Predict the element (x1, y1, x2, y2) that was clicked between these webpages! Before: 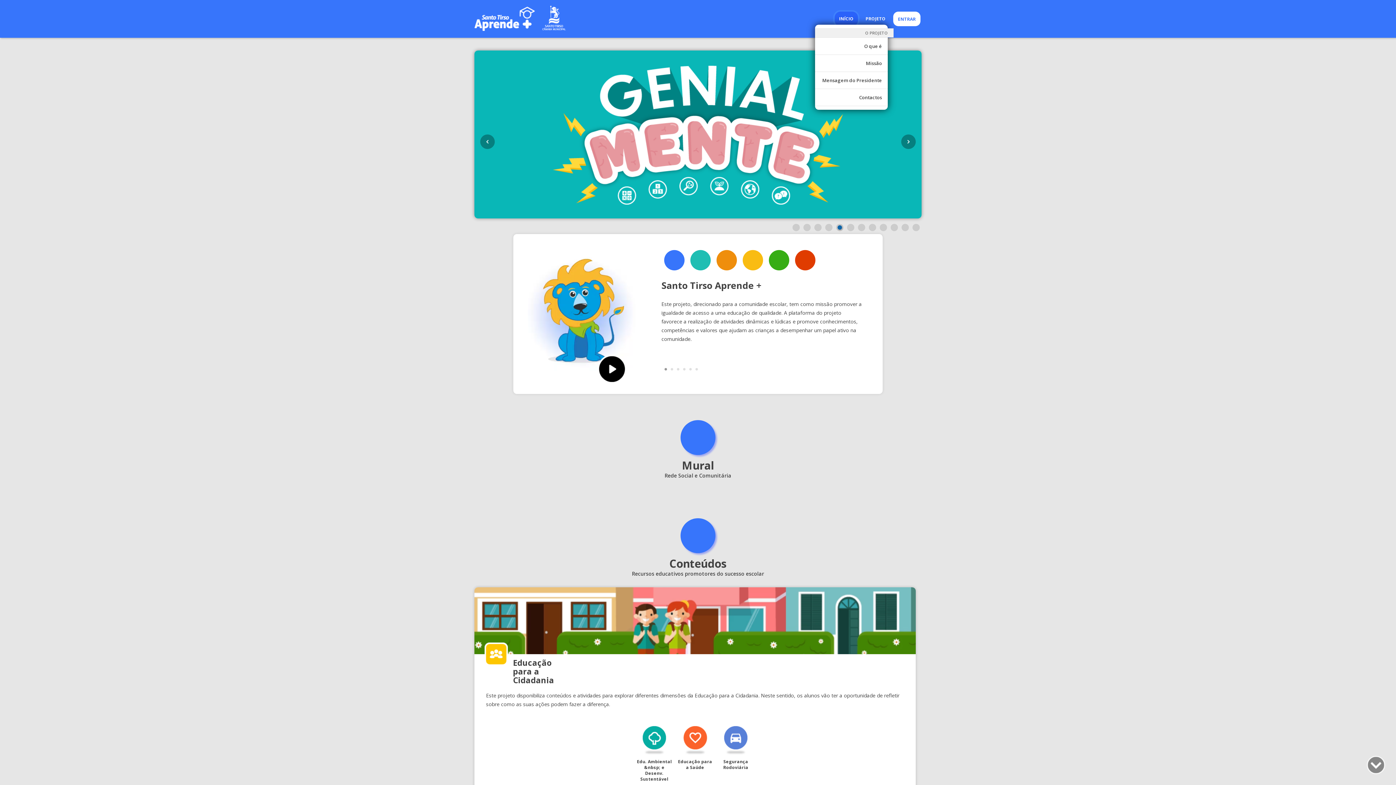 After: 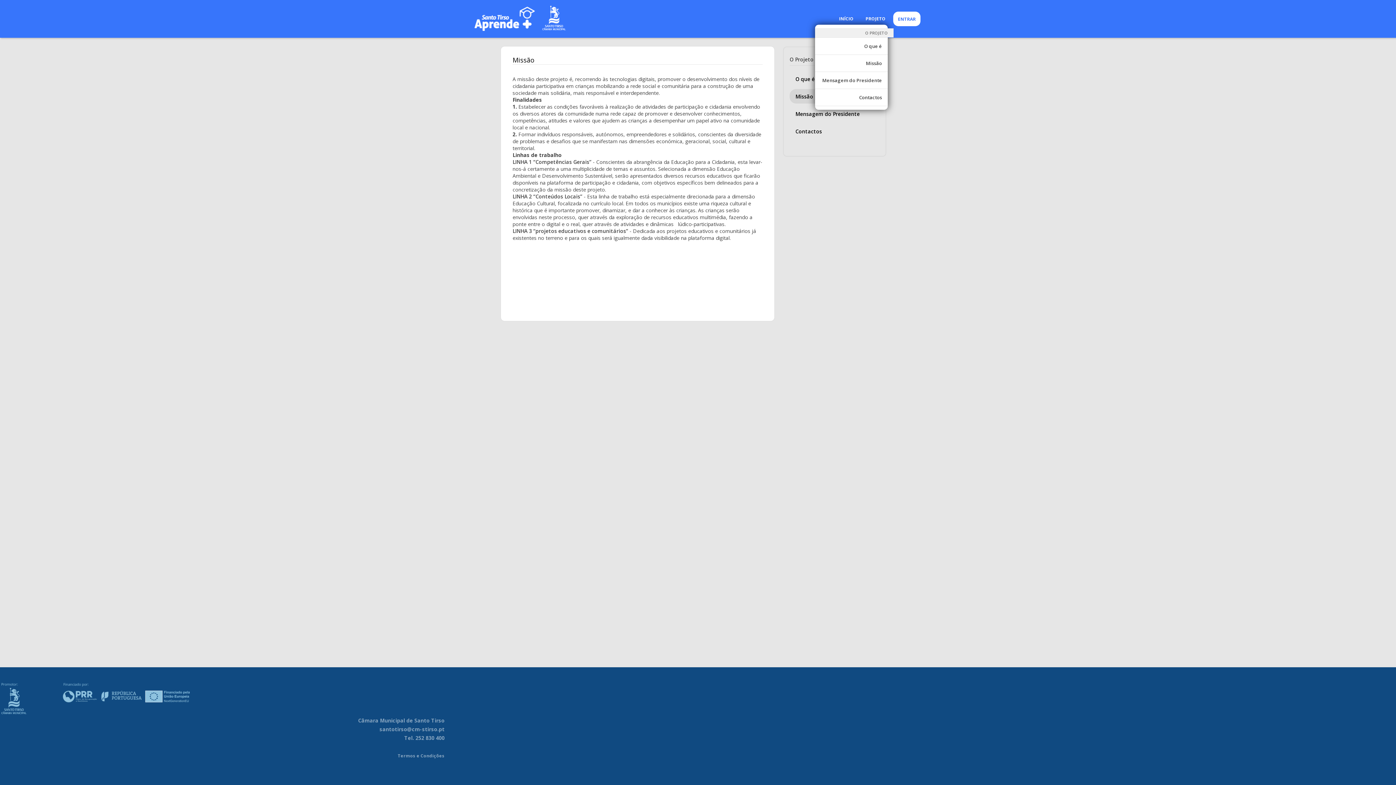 Action: bbox: (815, 54, 888, 71) label: Missão